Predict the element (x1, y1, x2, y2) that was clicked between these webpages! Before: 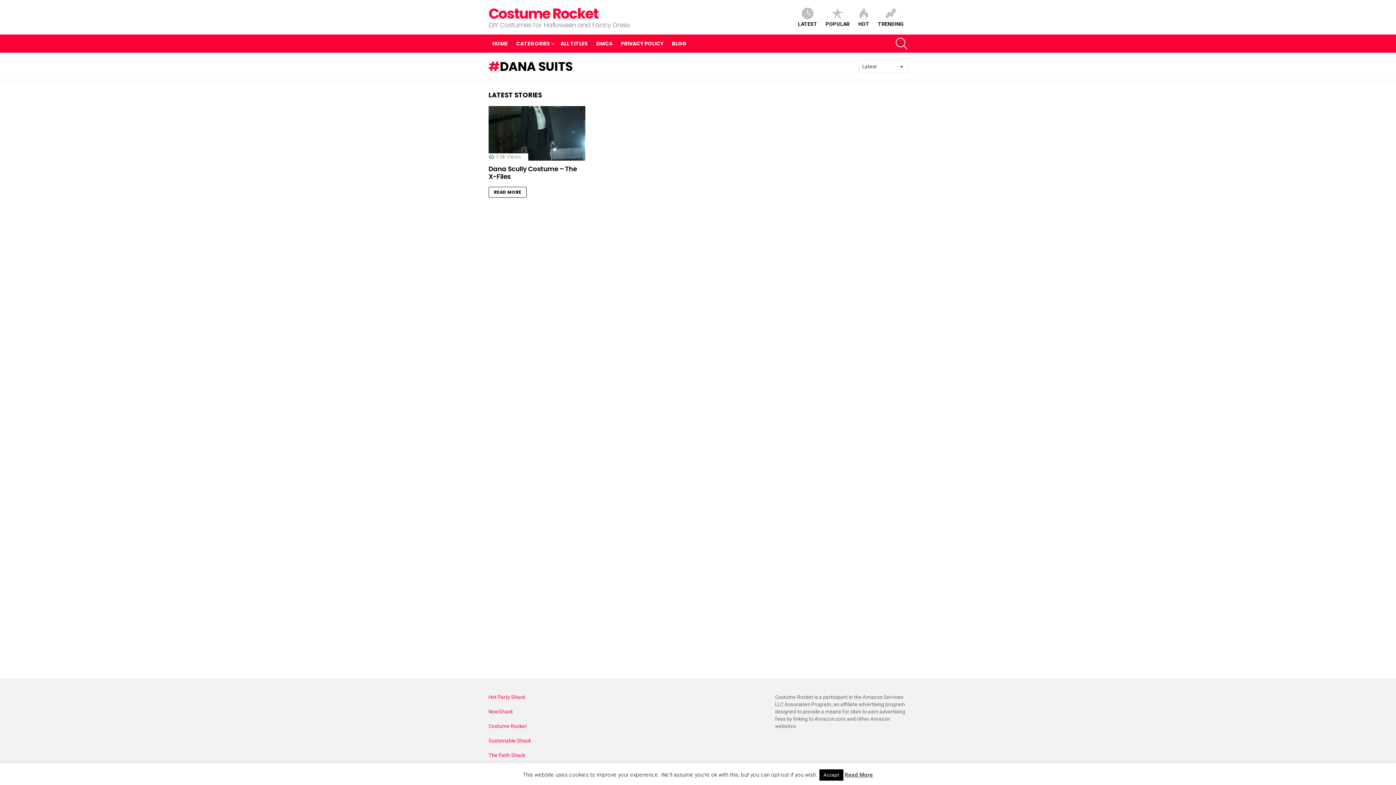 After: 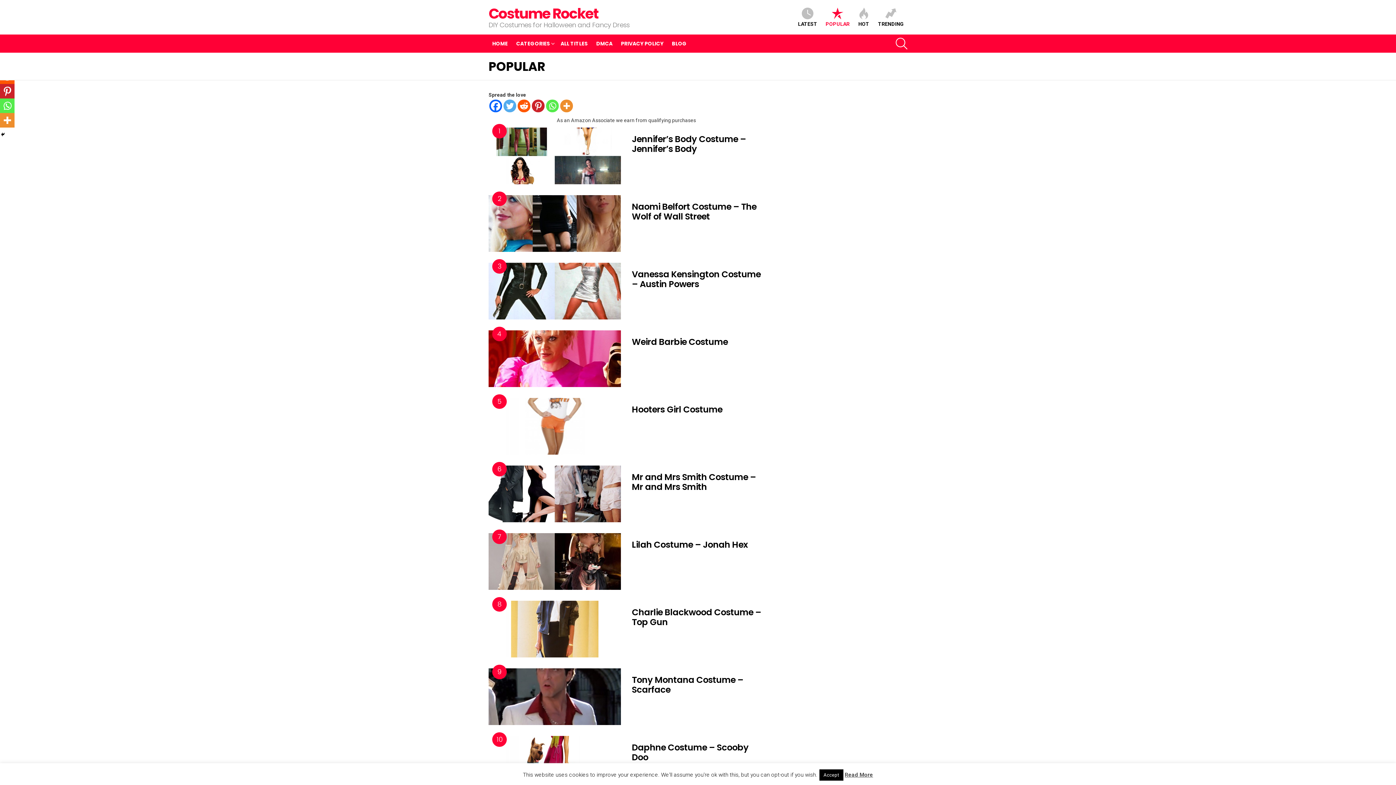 Action: label: POPULAR bbox: (822, 7, 853, 27)